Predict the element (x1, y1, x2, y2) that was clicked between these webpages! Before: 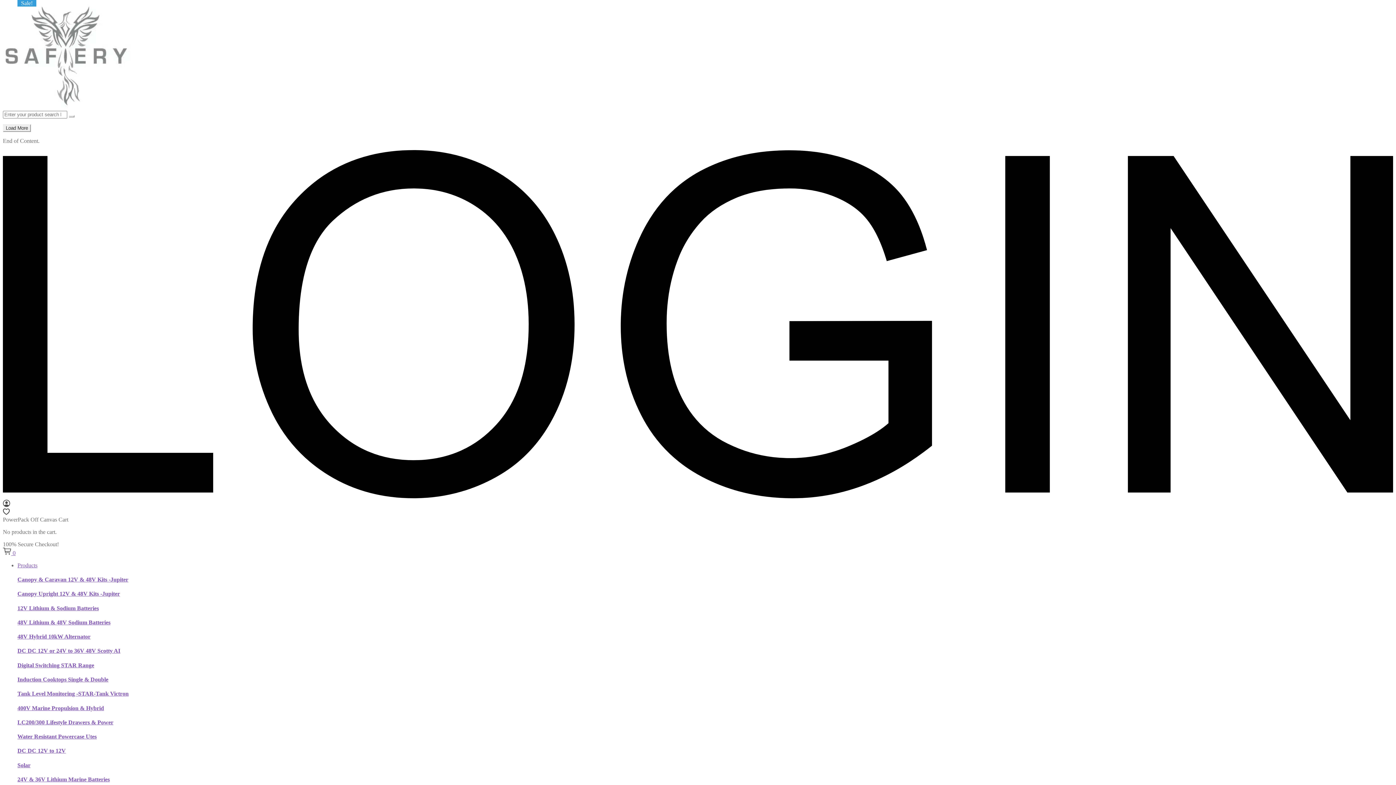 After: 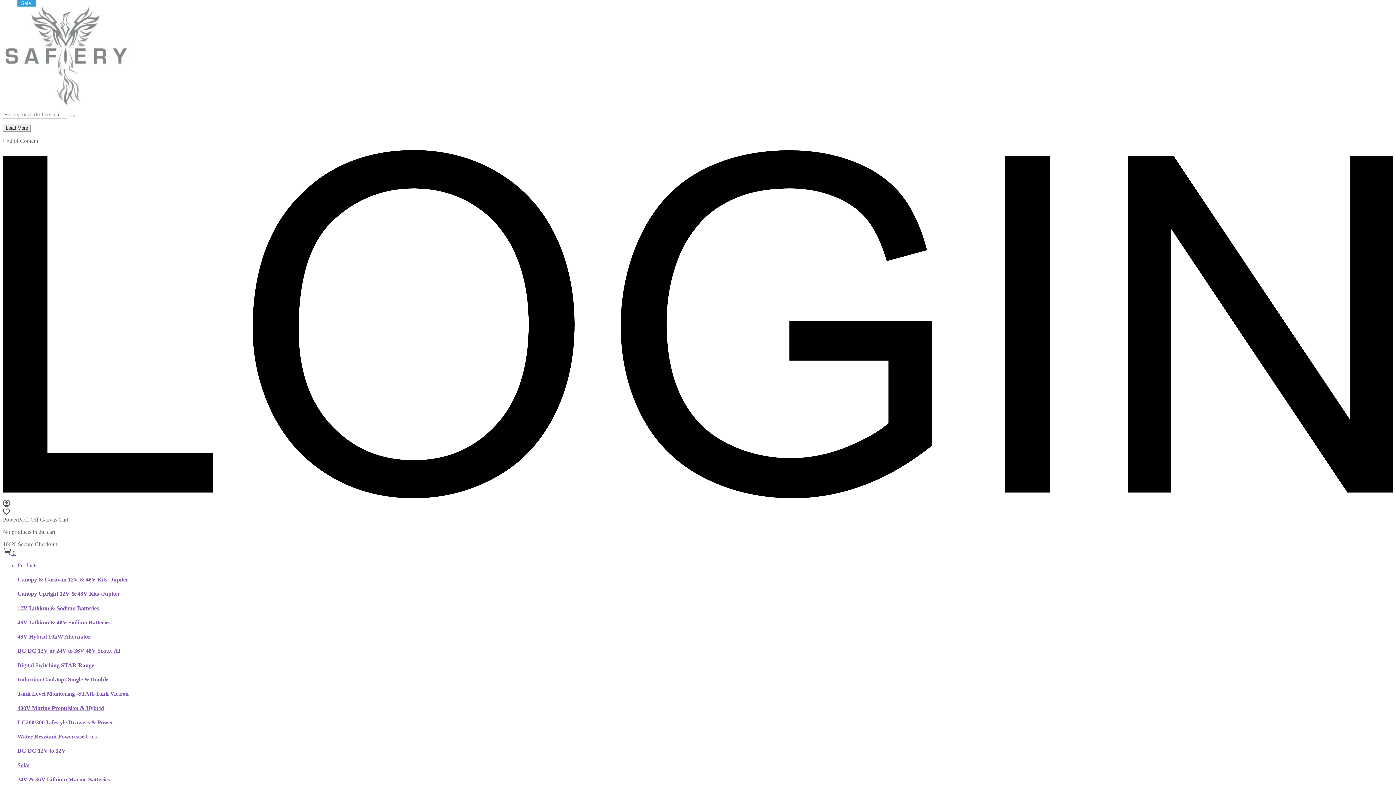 Action: bbox: (17, 776, 109, 782) label: 24V & 36V Lithium Marine Batteries